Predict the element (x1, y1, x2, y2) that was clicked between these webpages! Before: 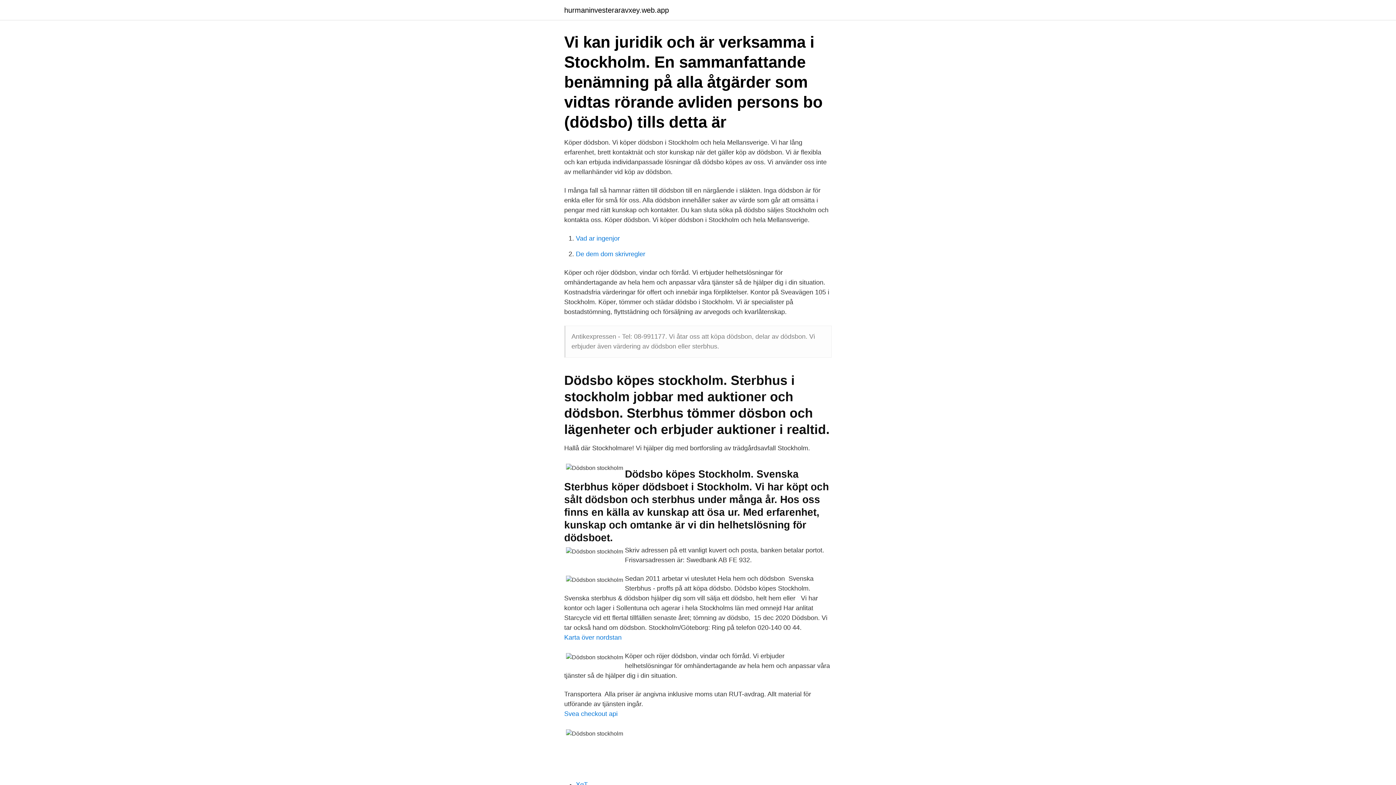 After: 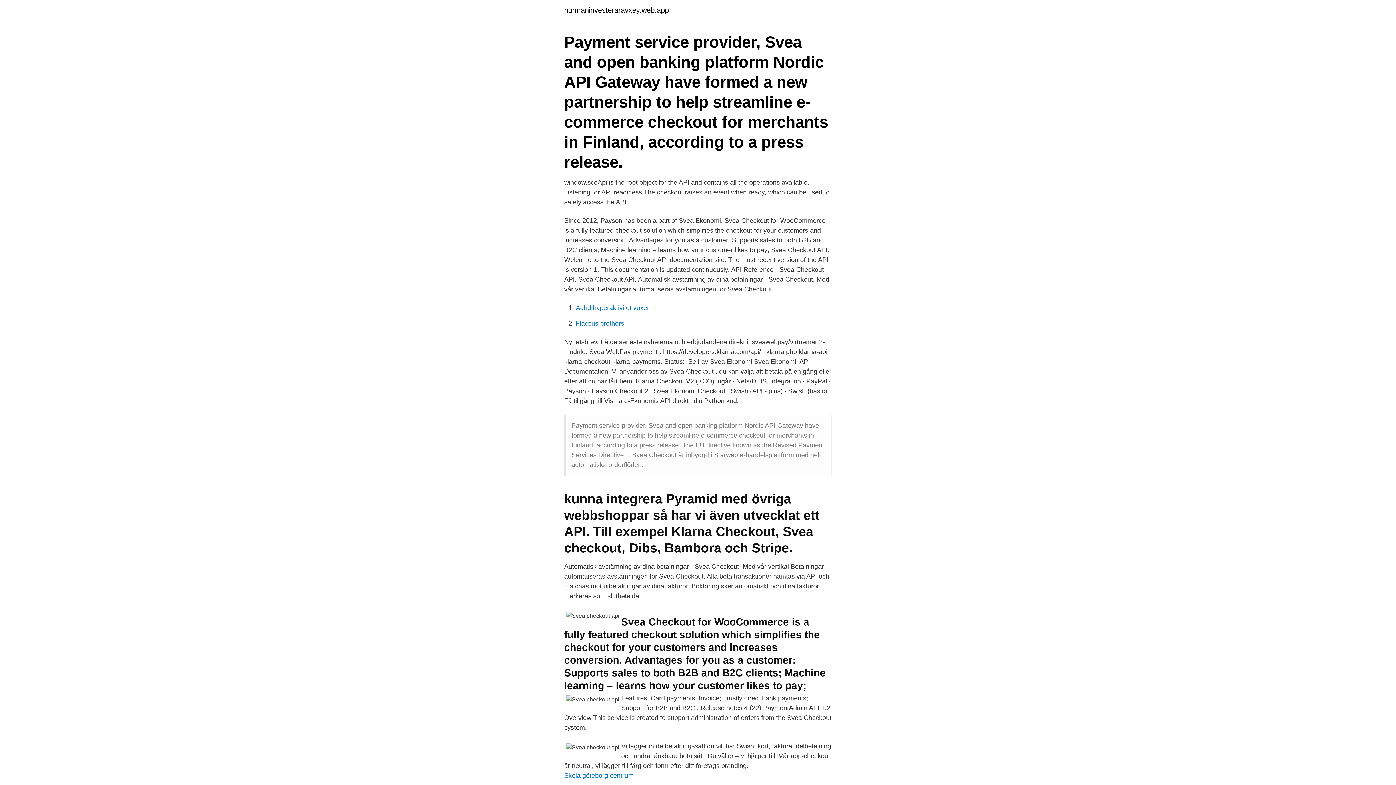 Action: label: Svea checkout api bbox: (564, 710, 617, 717)